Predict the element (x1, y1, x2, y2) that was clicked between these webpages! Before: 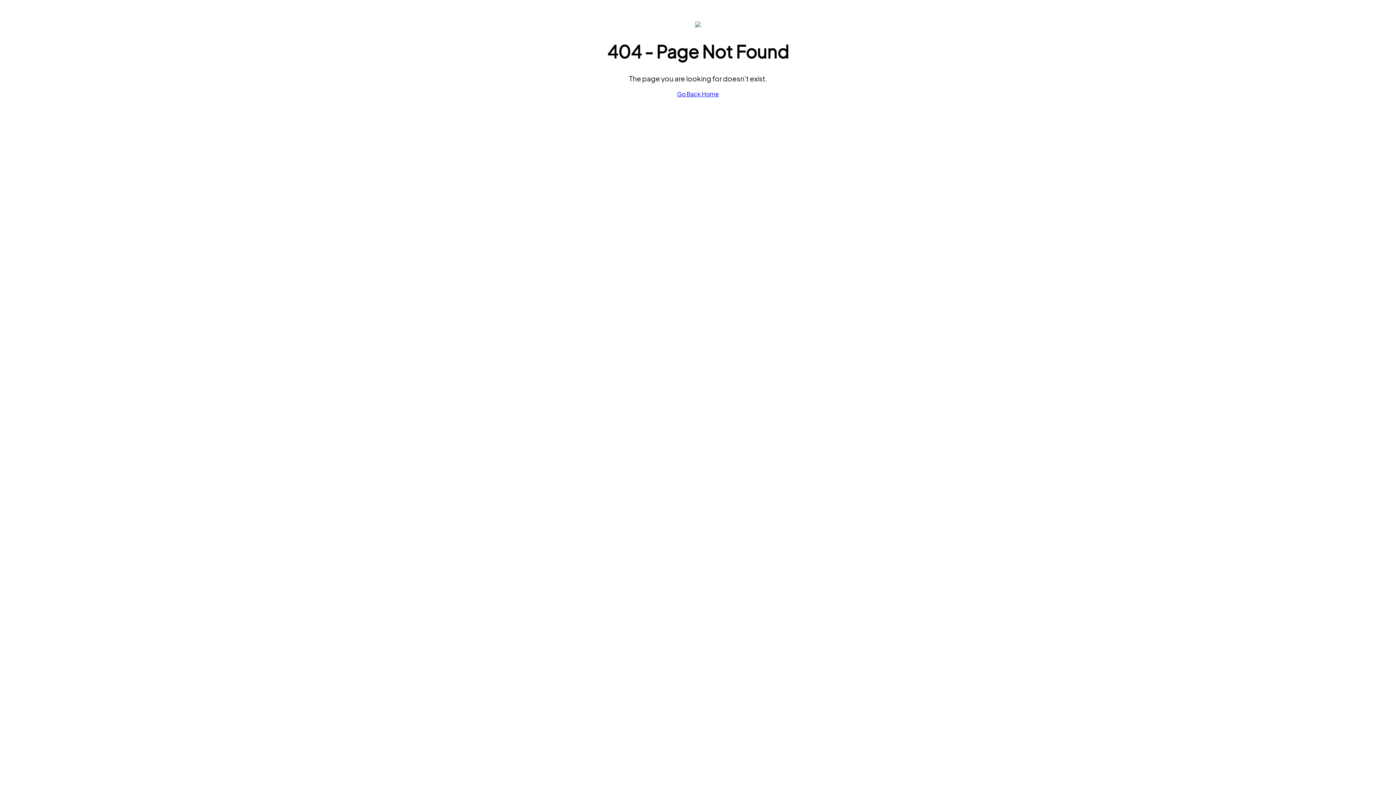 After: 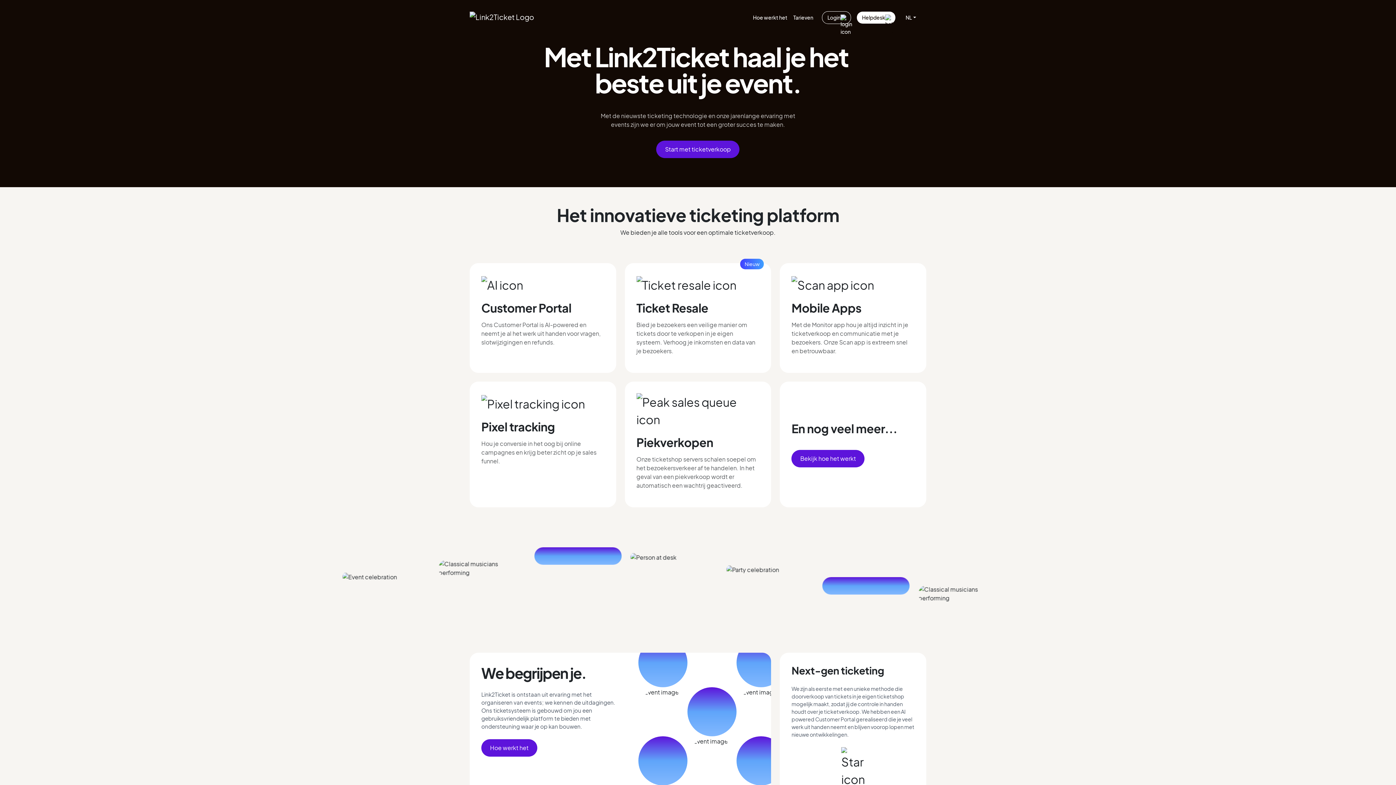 Action: label: Go Back Home bbox: (677, 90, 719, 97)